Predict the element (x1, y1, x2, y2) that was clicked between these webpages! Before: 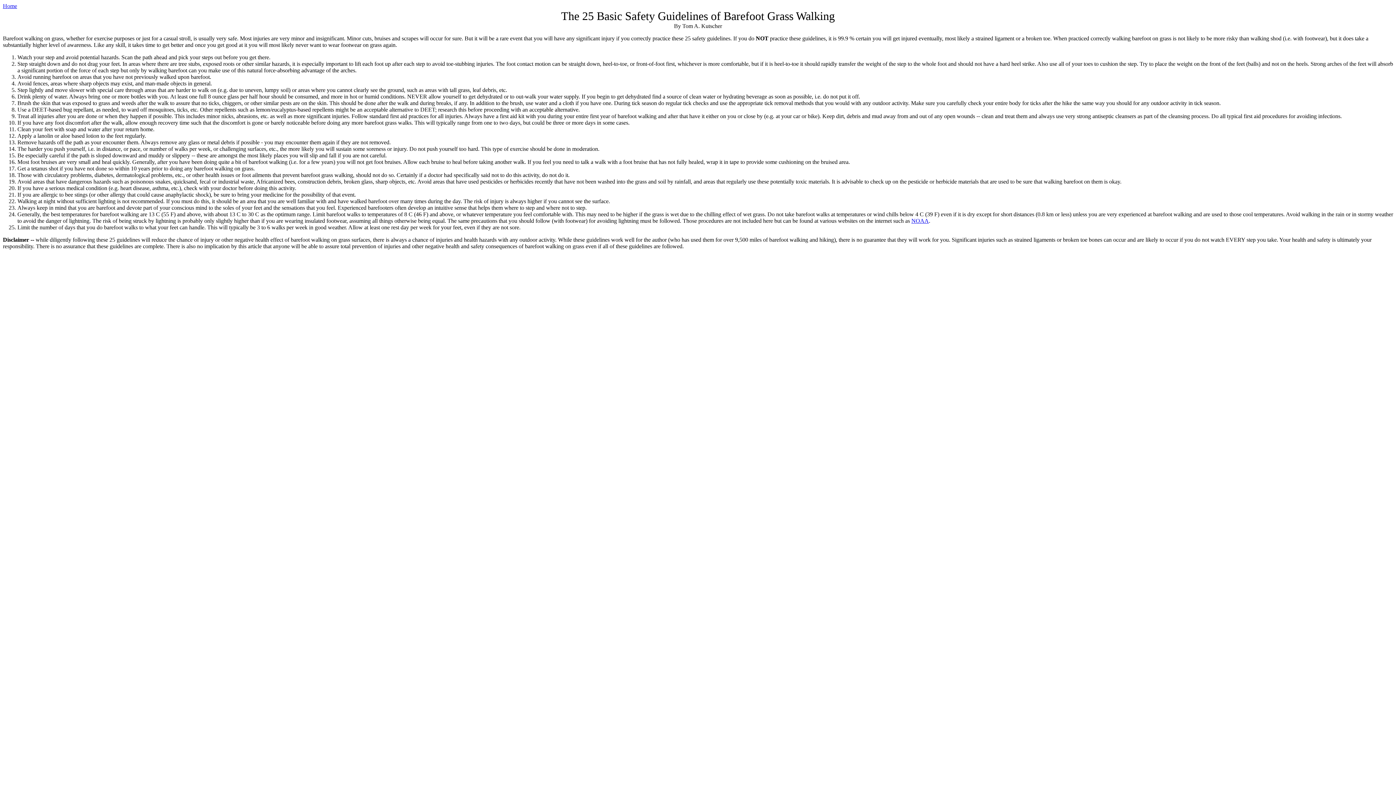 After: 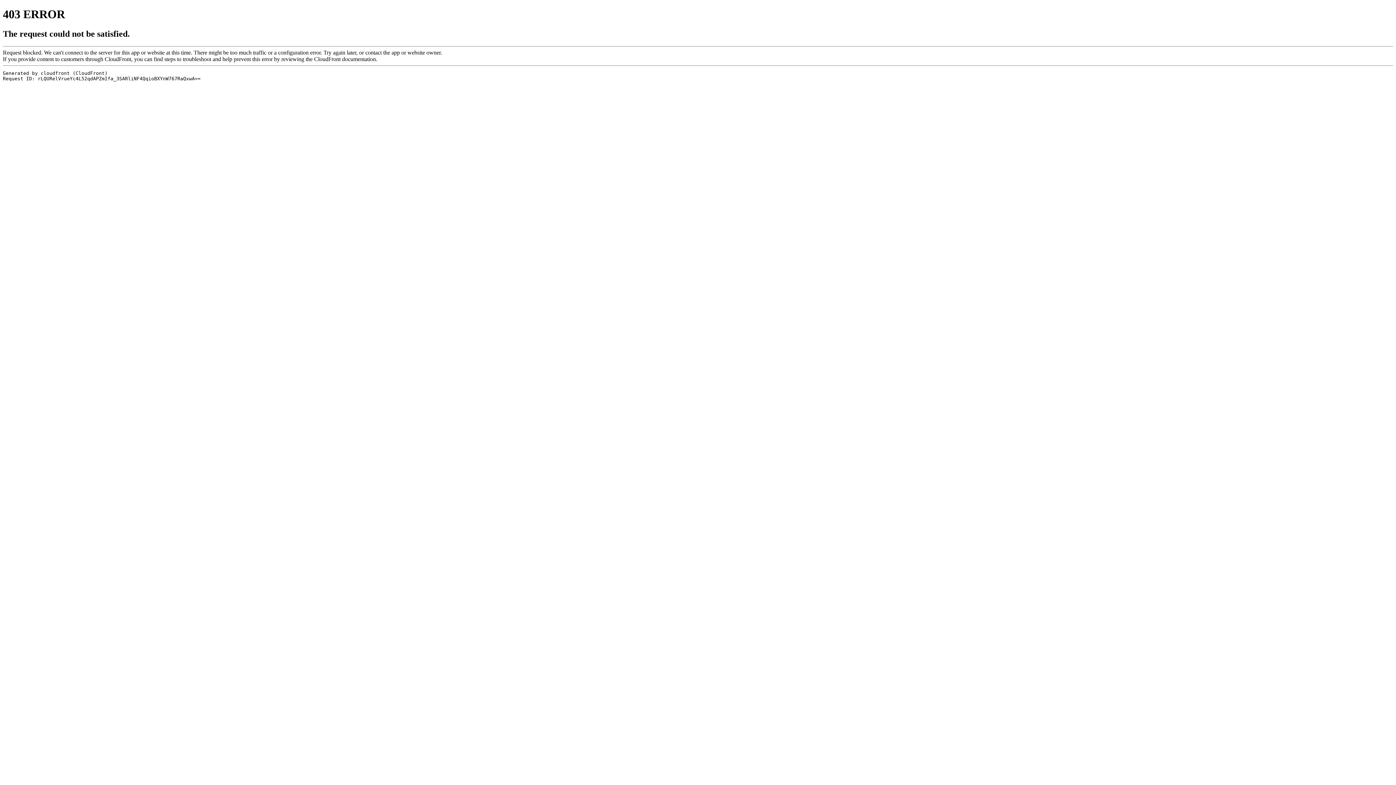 Action: bbox: (911, 217, 929, 224) label: NOAA